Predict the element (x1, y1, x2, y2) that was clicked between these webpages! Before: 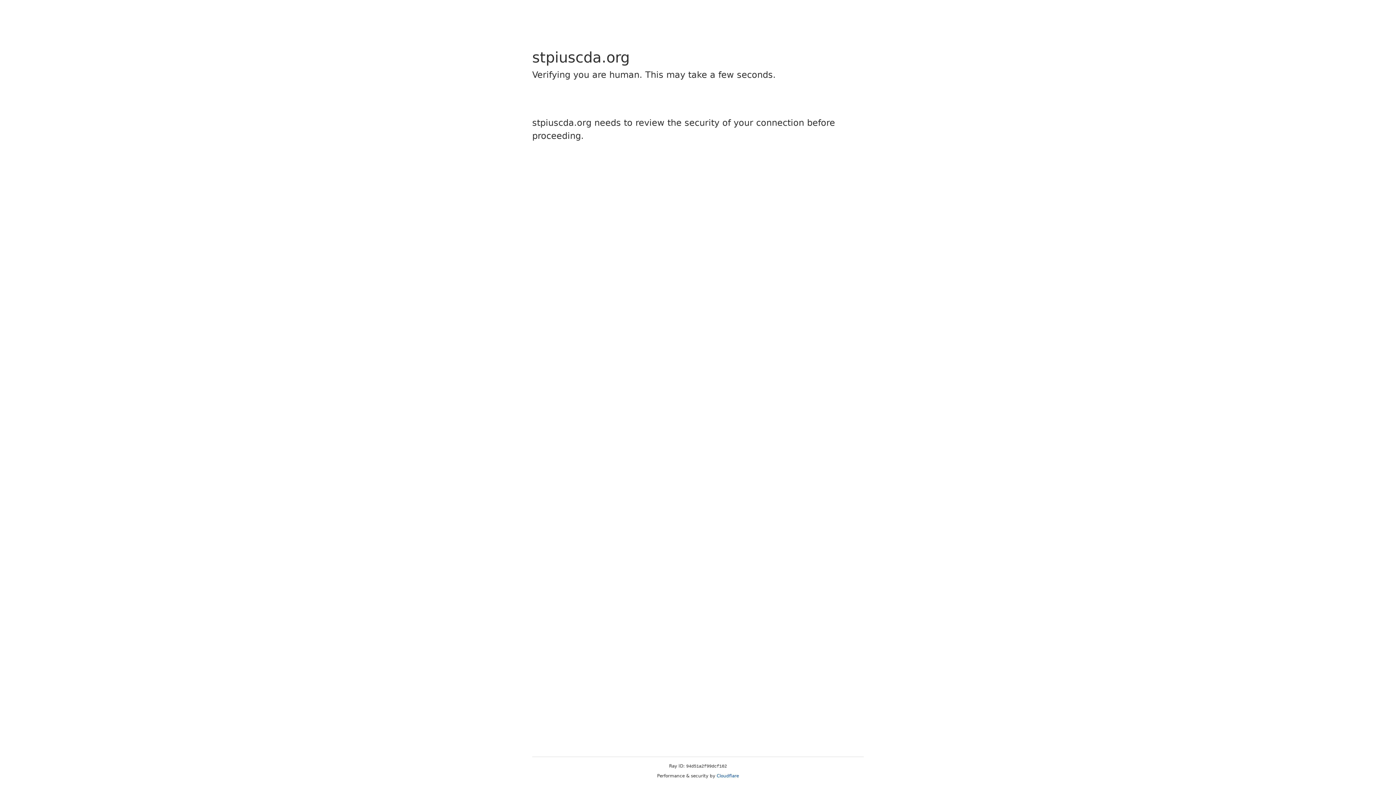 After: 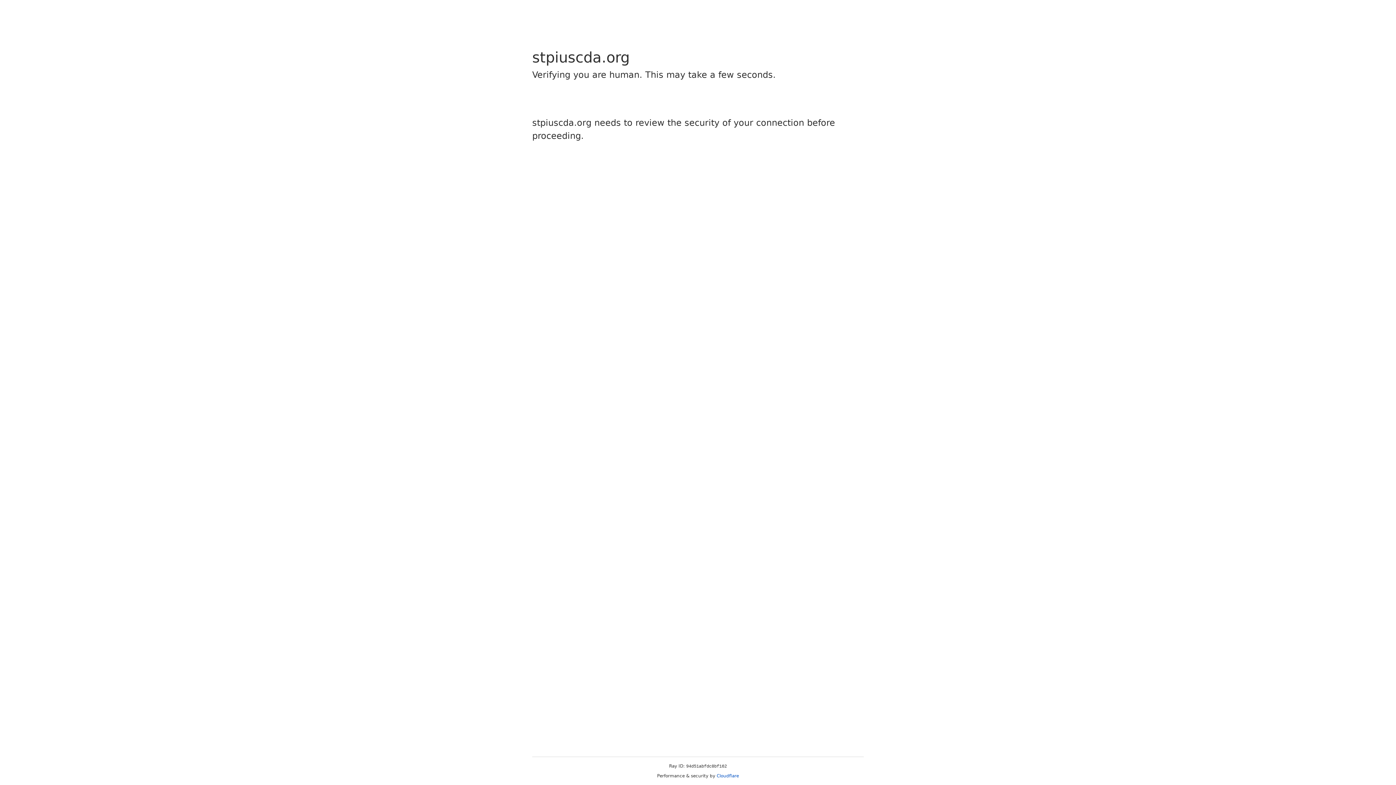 Action: bbox: (716, 773, 739, 778) label: Cloudflare